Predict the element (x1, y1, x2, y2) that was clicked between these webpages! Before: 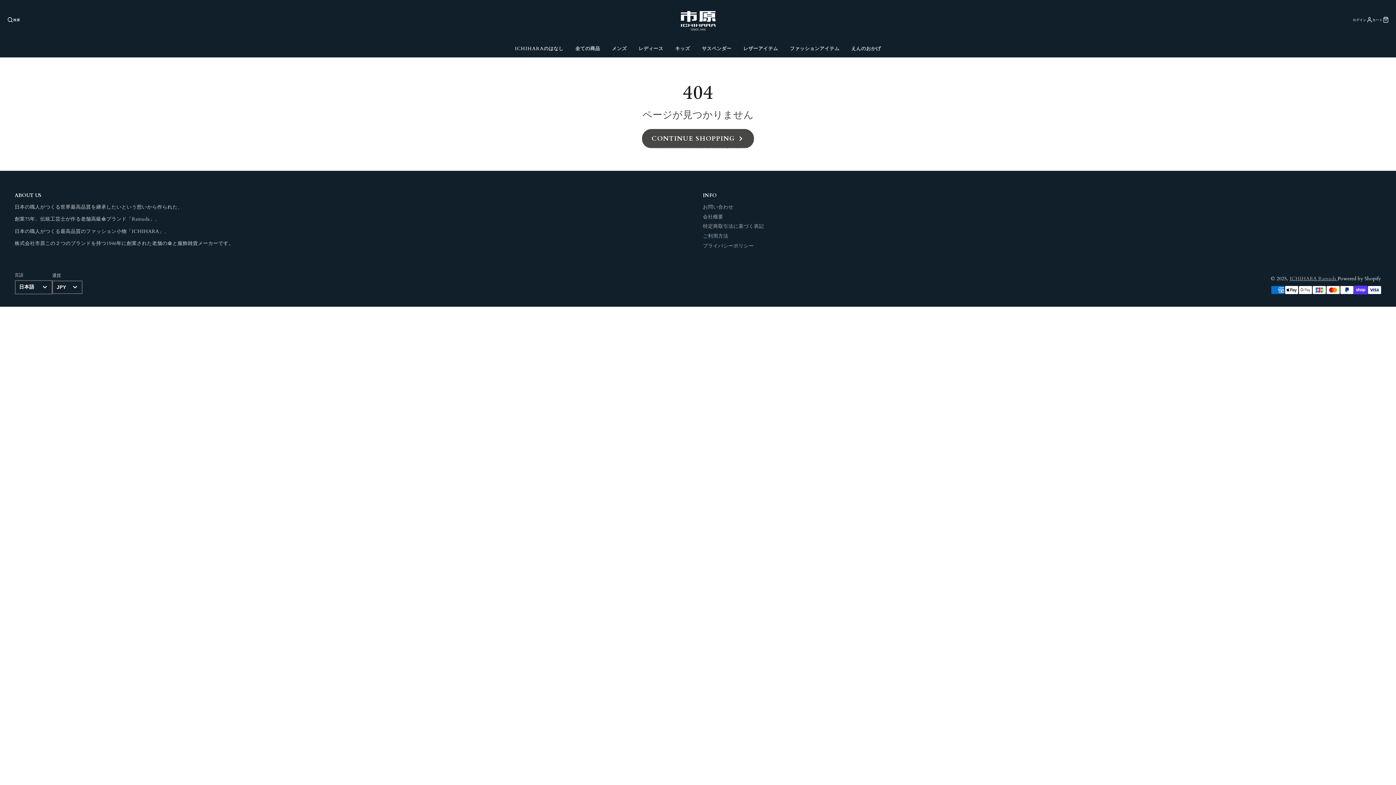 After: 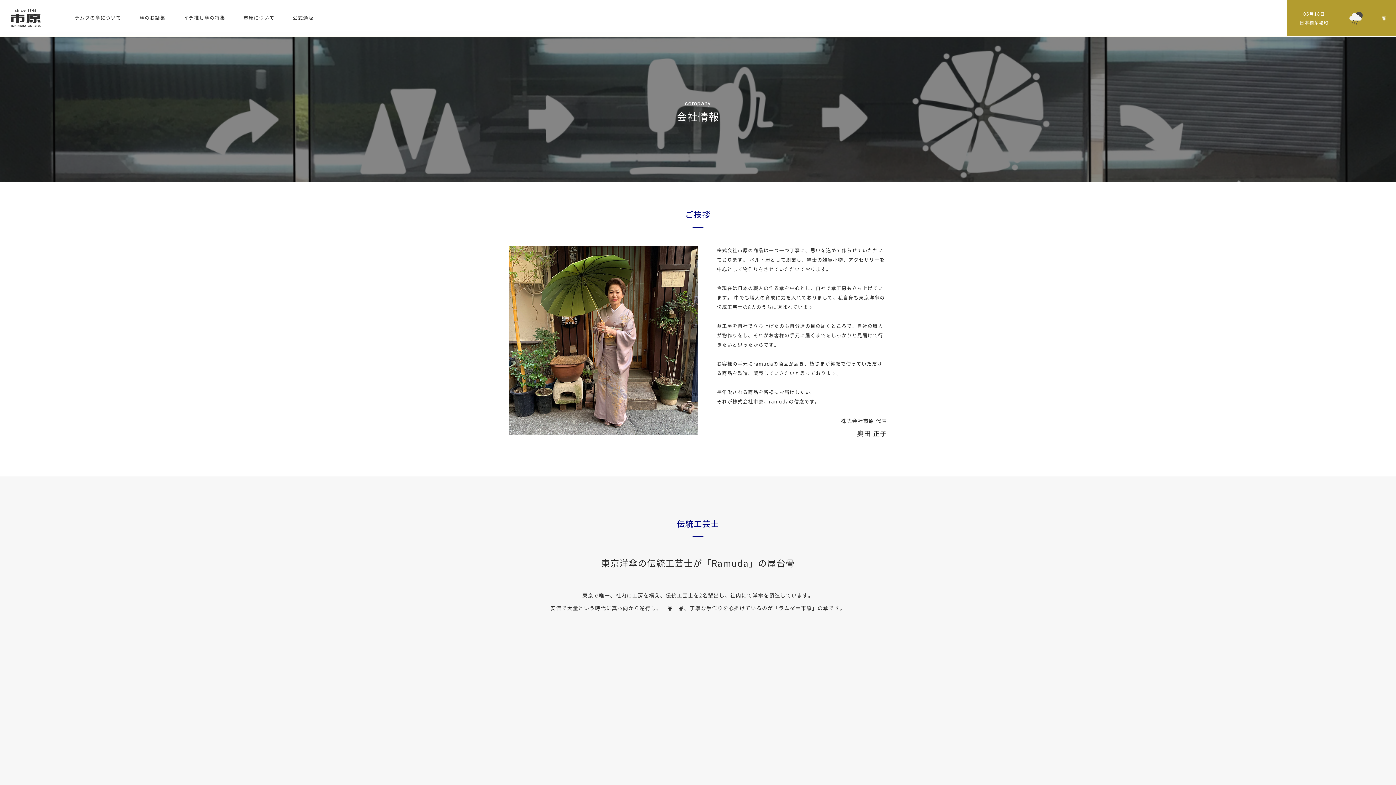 Action: label: 会社概要 bbox: (703, 213, 723, 220)